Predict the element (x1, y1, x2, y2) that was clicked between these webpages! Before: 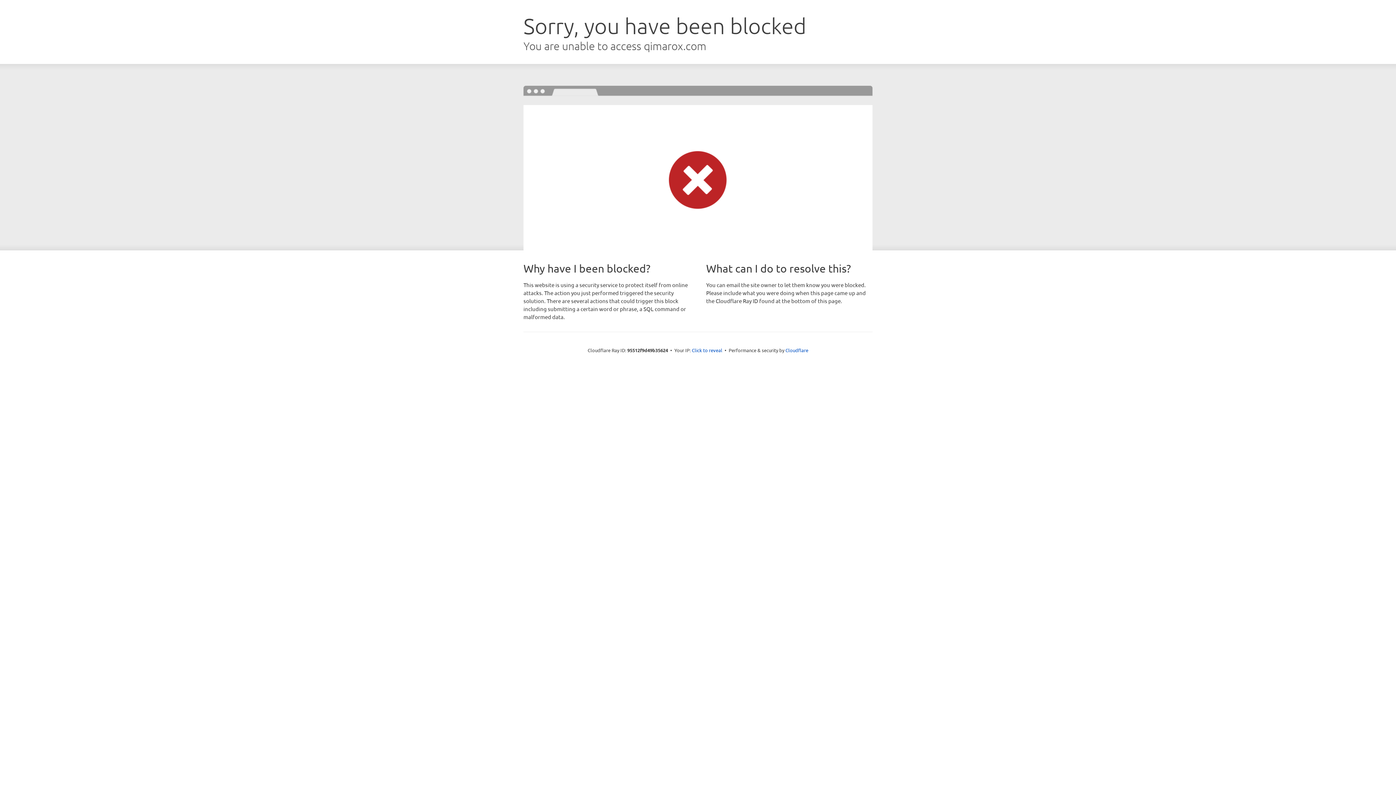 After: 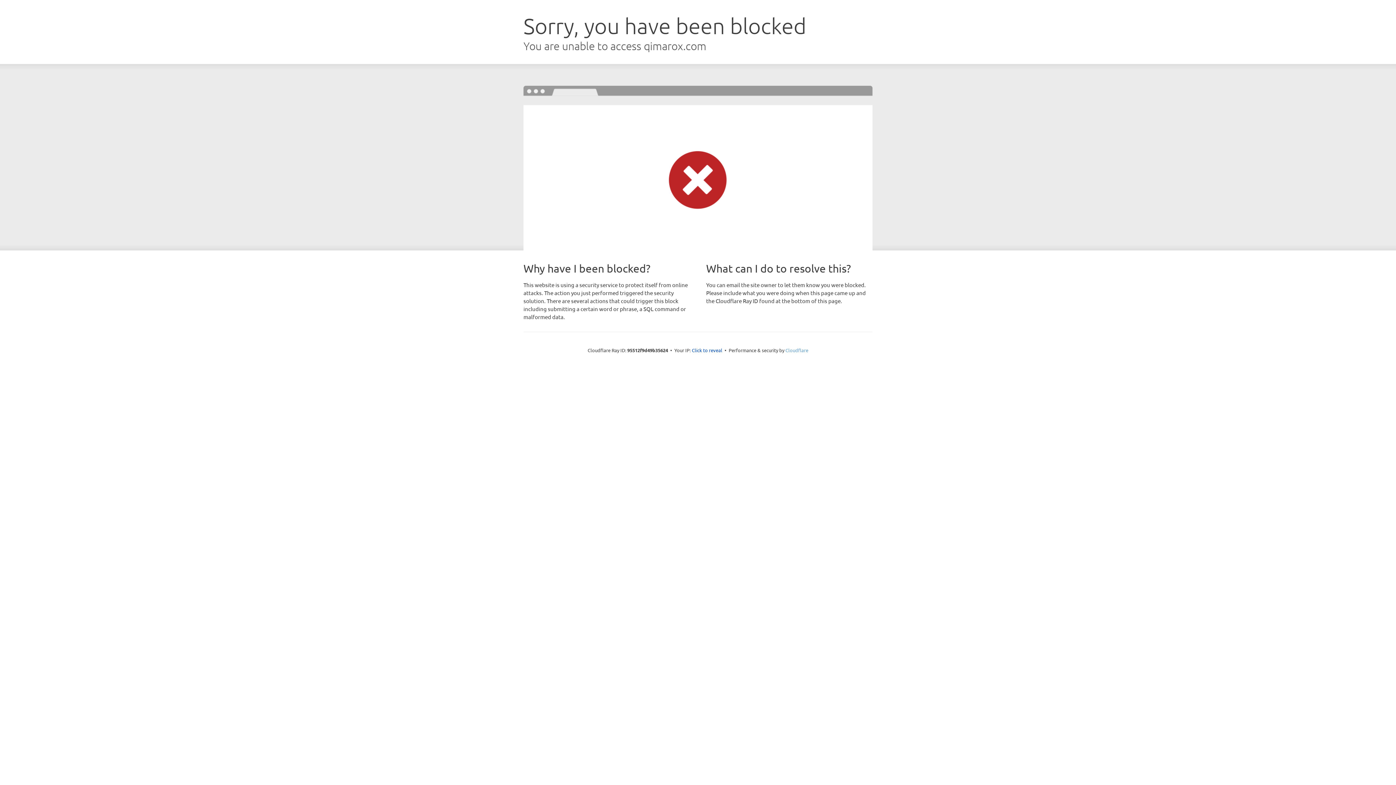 Action: bbox: (785, 347, 808, 353) label: Cloudflare